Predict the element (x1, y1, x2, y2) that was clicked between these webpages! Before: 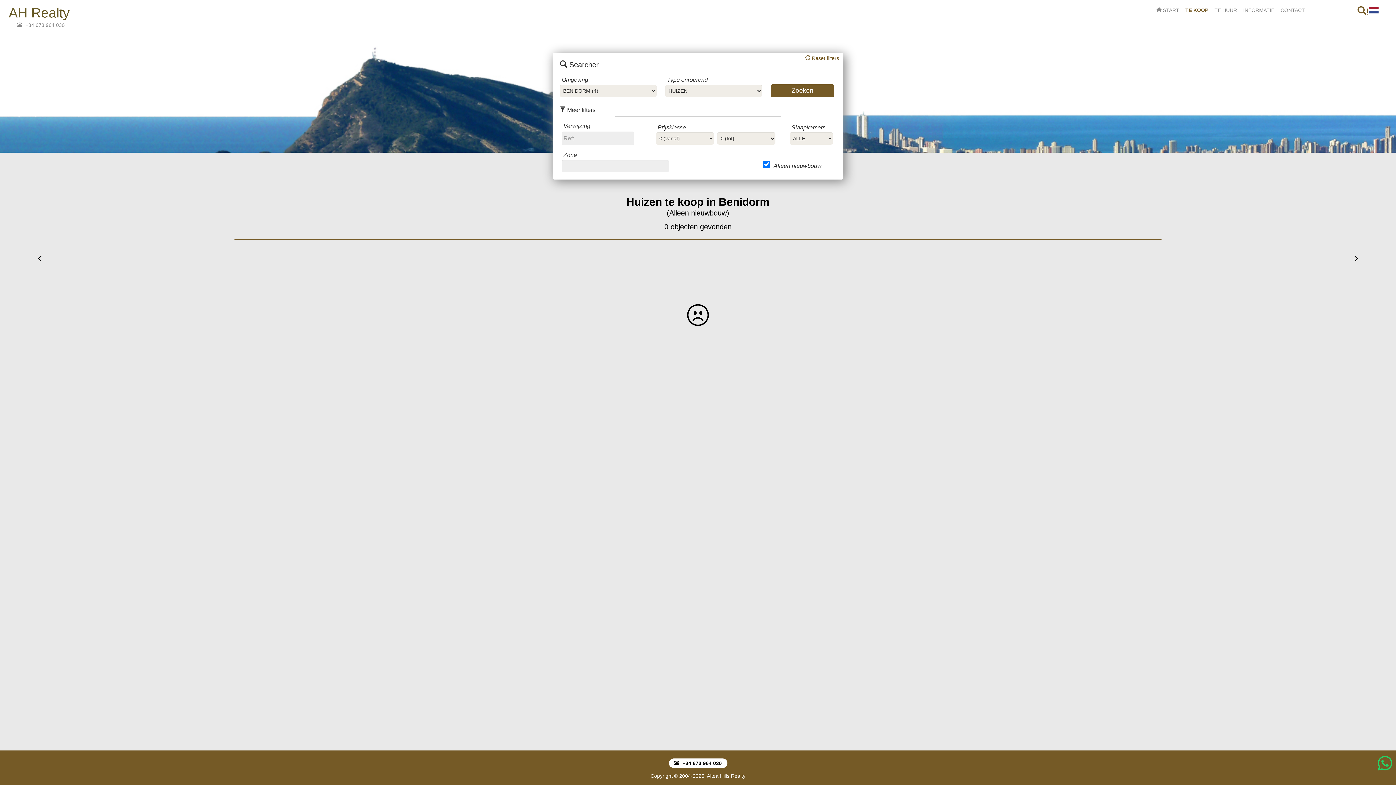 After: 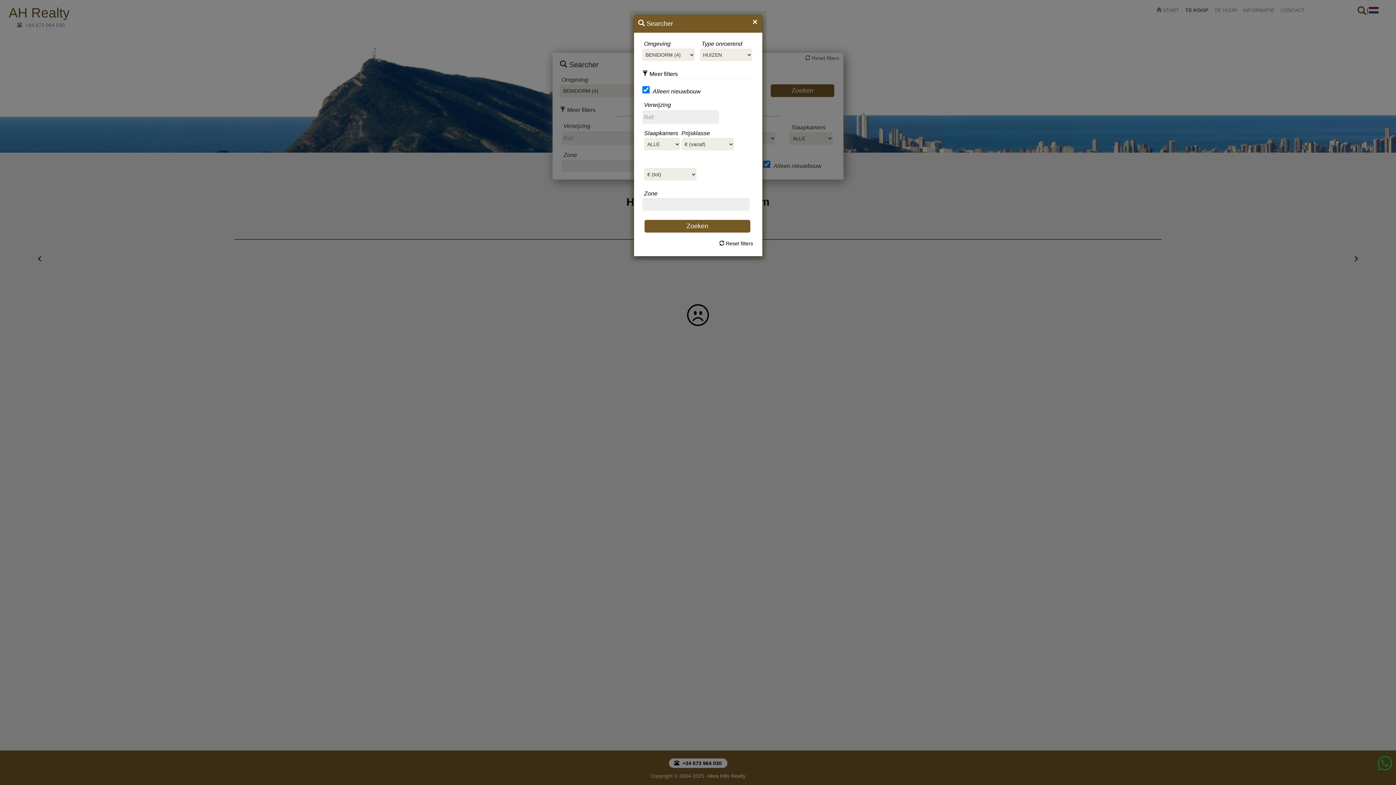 Action: bbox: (1357, 5, 1369, 17) label: !